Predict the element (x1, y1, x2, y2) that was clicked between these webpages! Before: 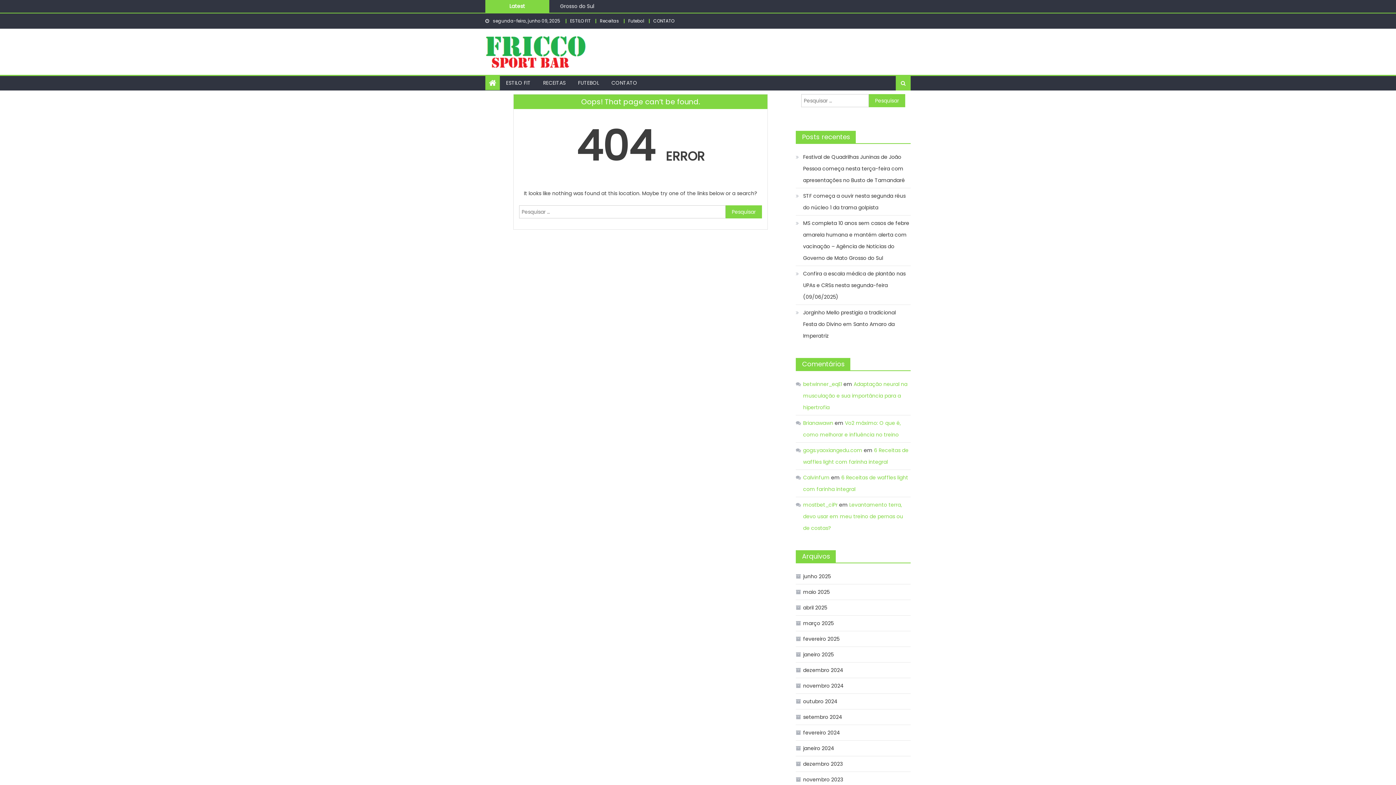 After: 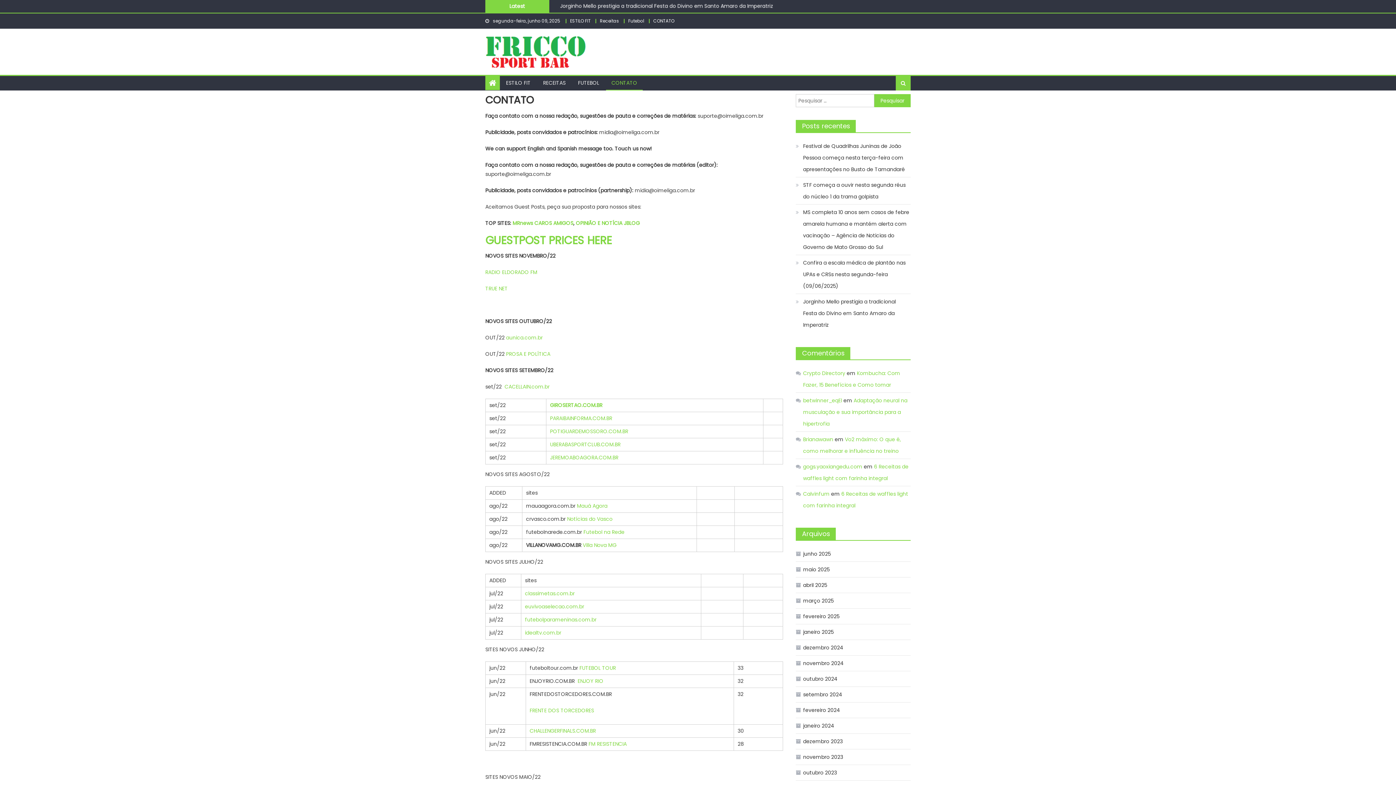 Action: bbox: (606, 76, 642, 89) label: CONTATO